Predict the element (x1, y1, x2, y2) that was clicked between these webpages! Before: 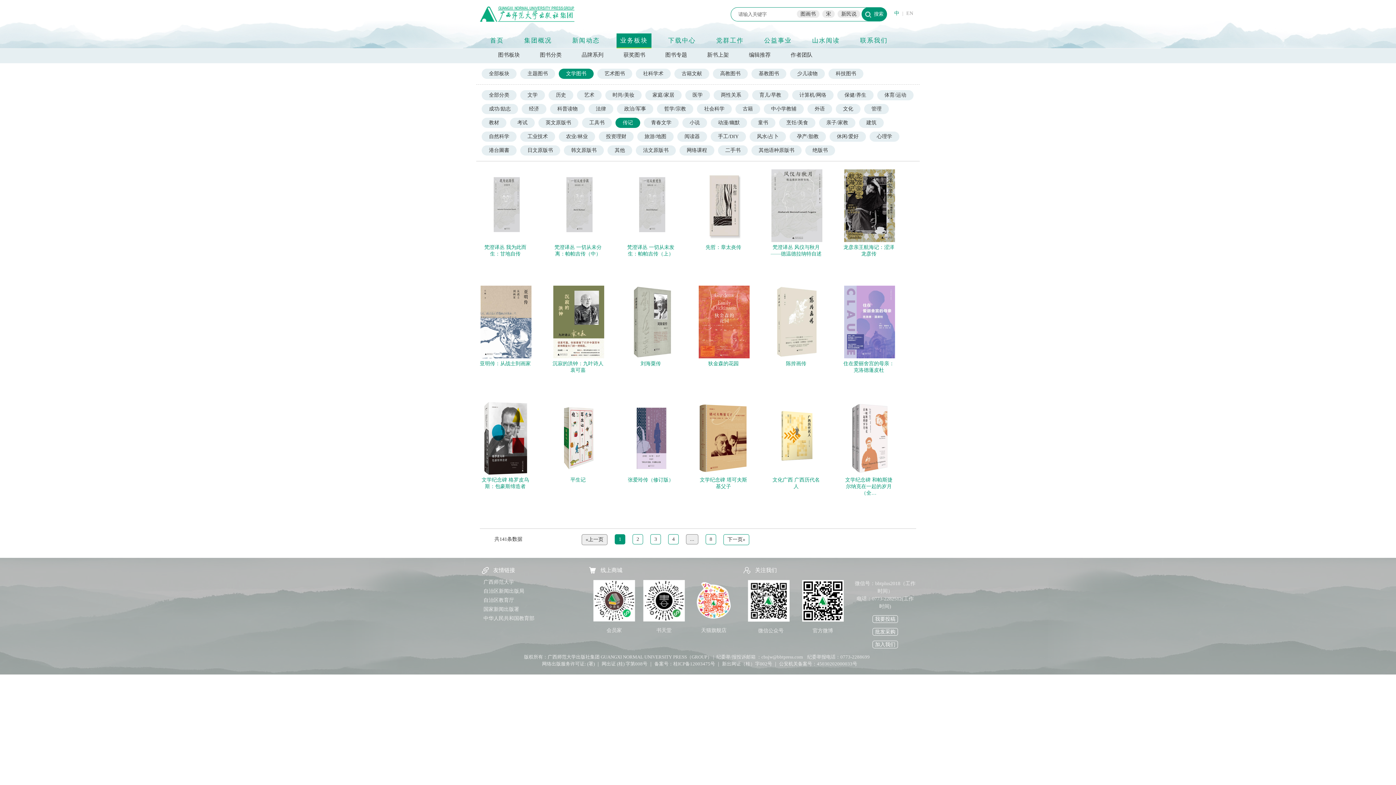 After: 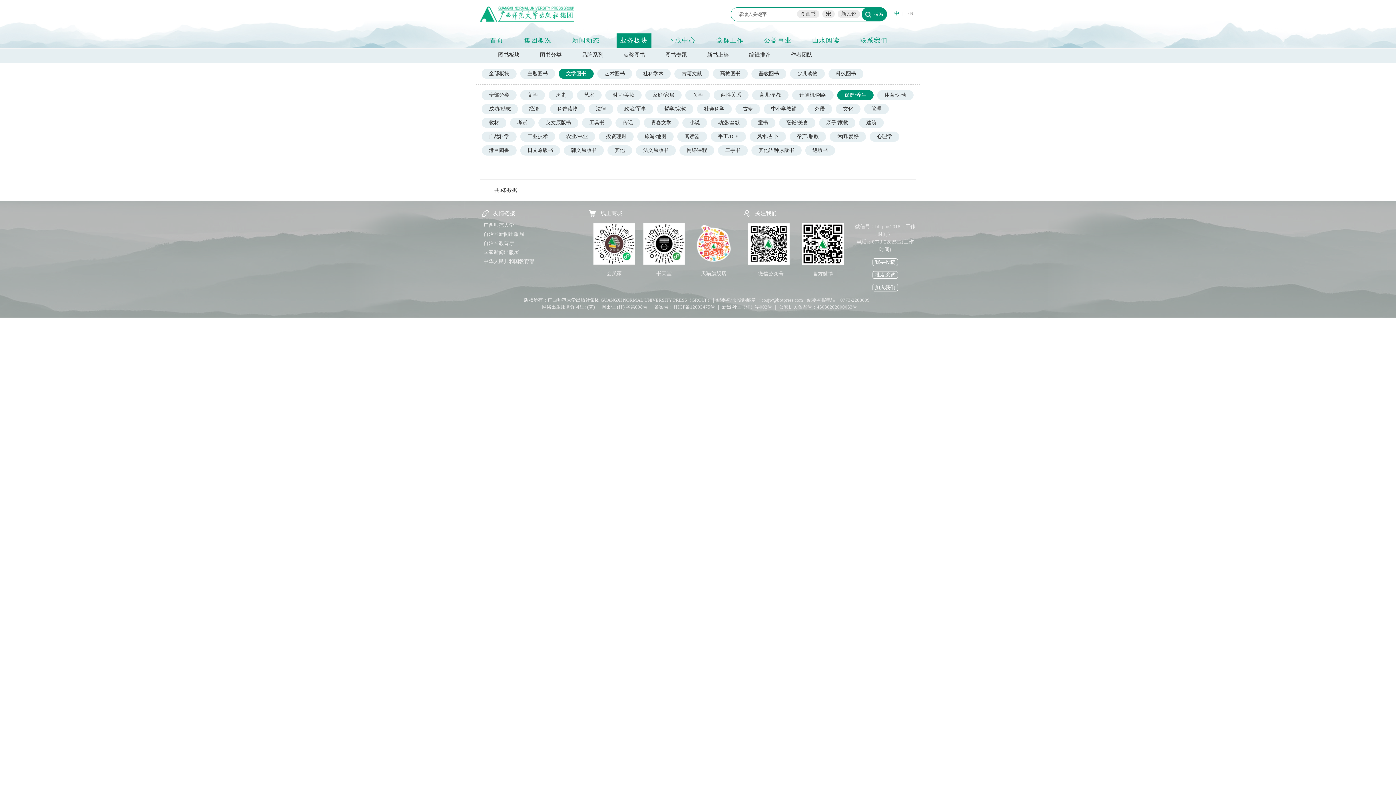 Action: bbox: (837, 90, 873, 100) label: 保健/养生